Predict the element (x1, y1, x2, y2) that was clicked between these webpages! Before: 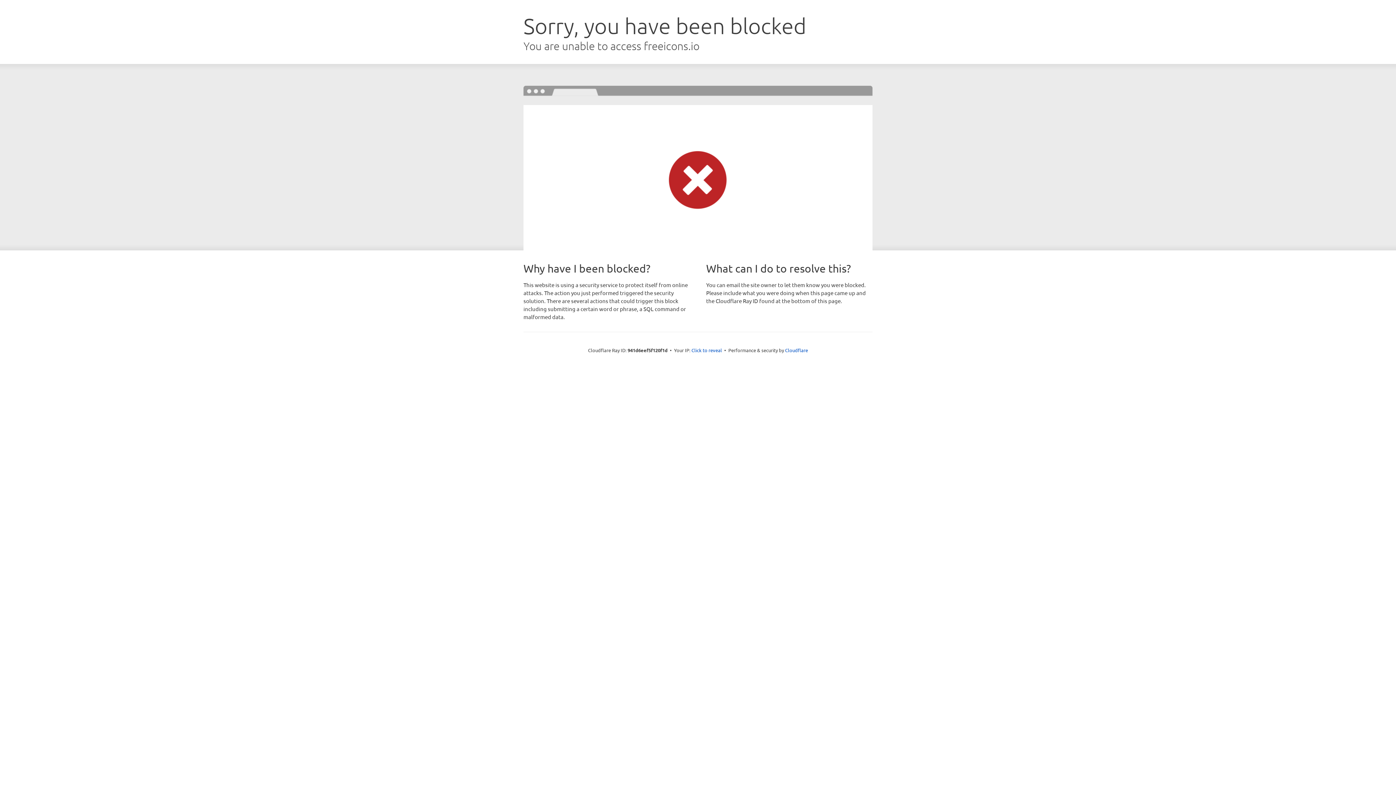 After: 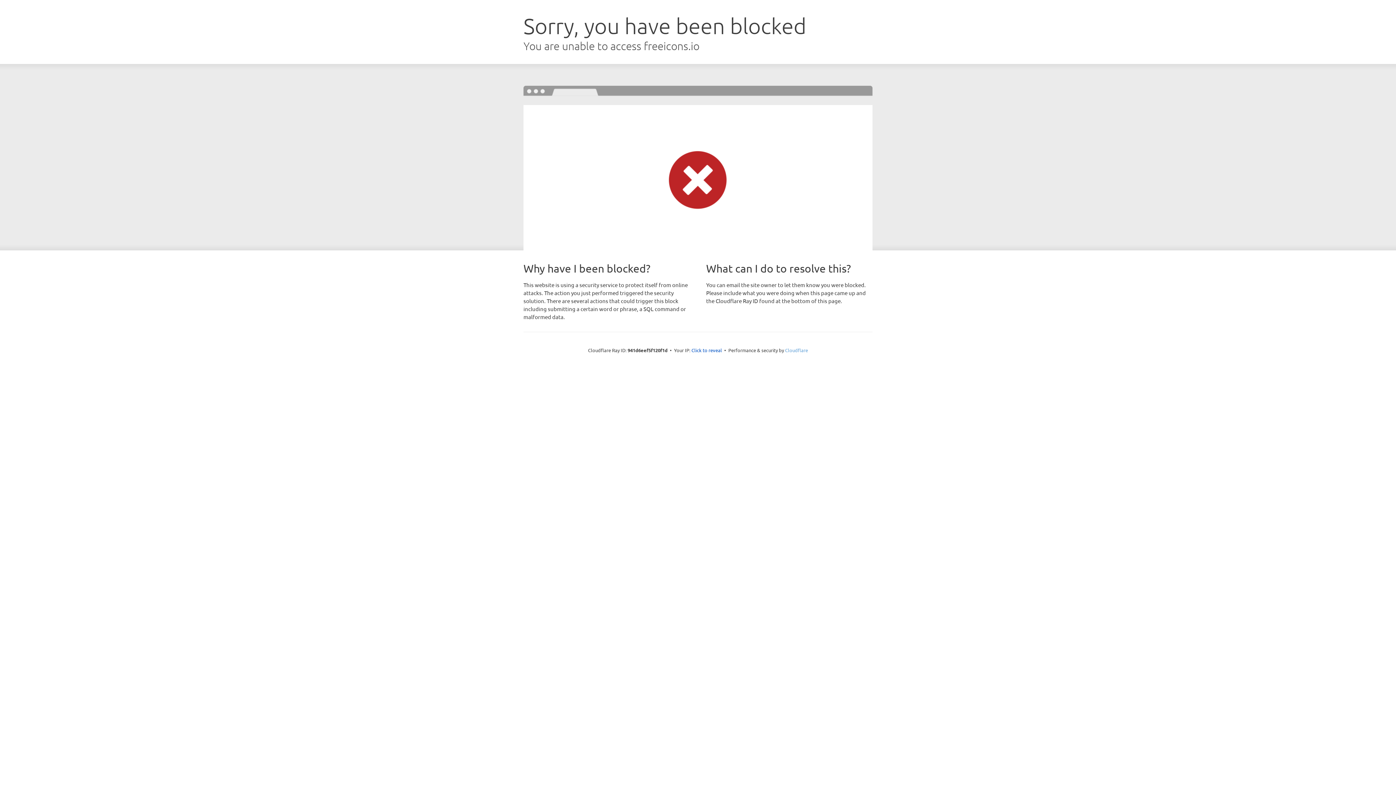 Action: label: Cloudflare bbox: (785, 347, 808, 353)